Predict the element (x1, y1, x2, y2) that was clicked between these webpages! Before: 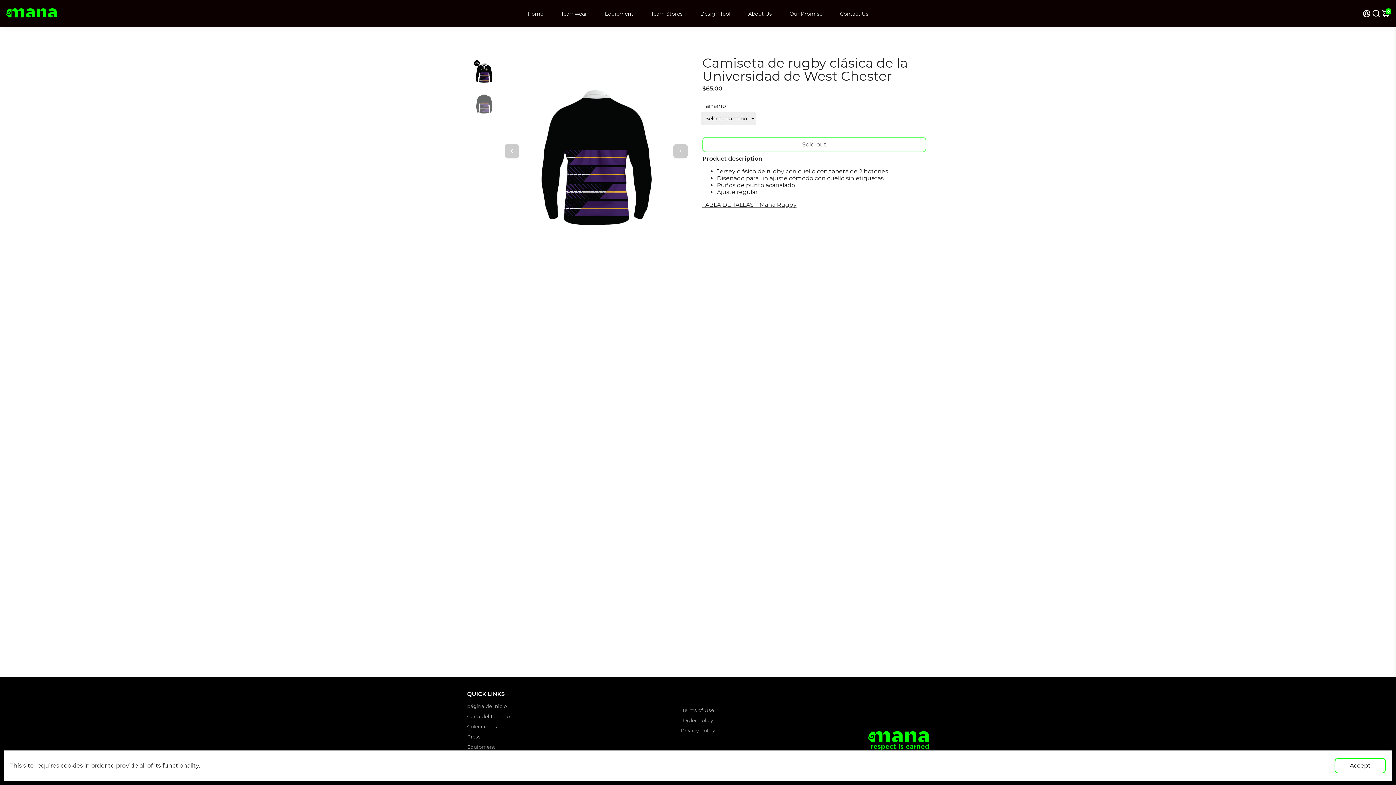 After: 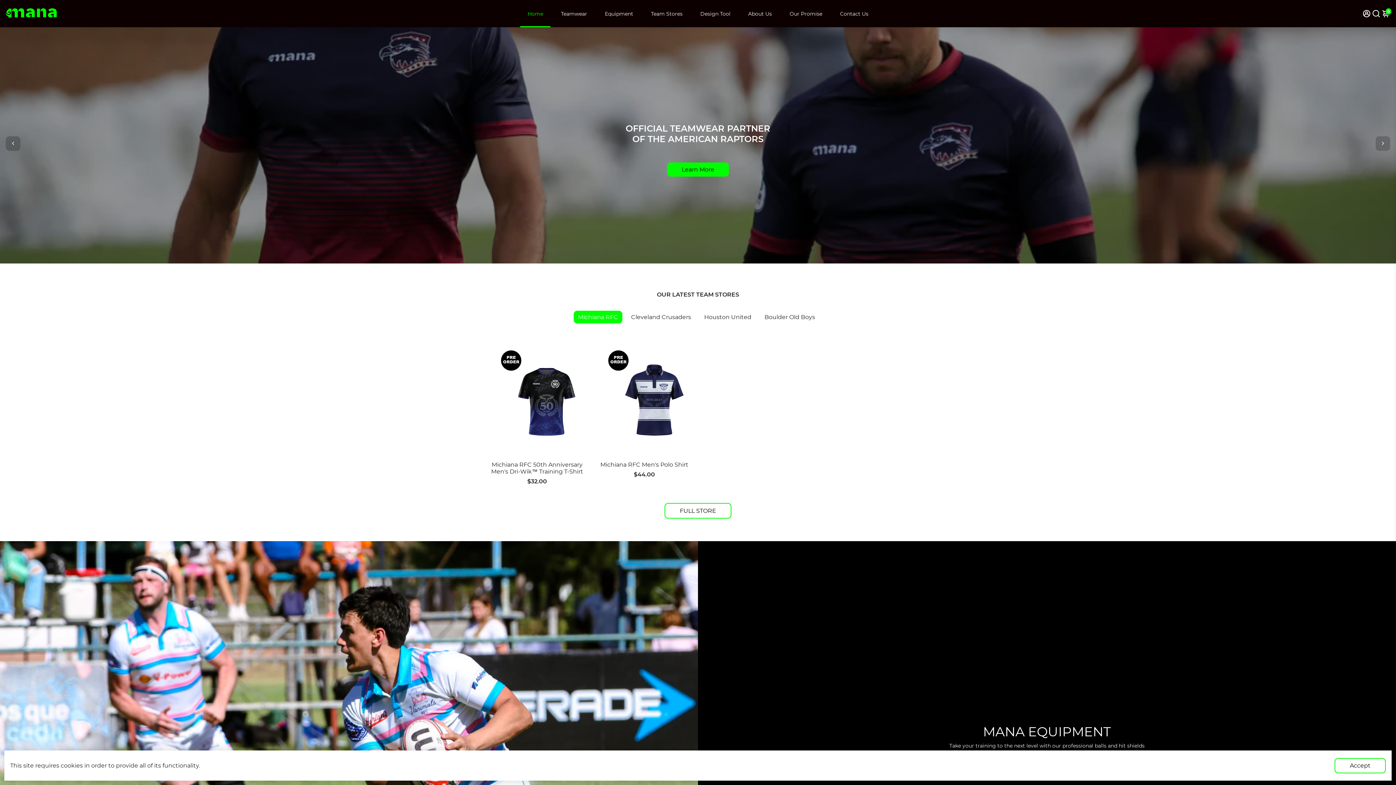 Action: bbox: (520, 0, 550, 27) label: Home